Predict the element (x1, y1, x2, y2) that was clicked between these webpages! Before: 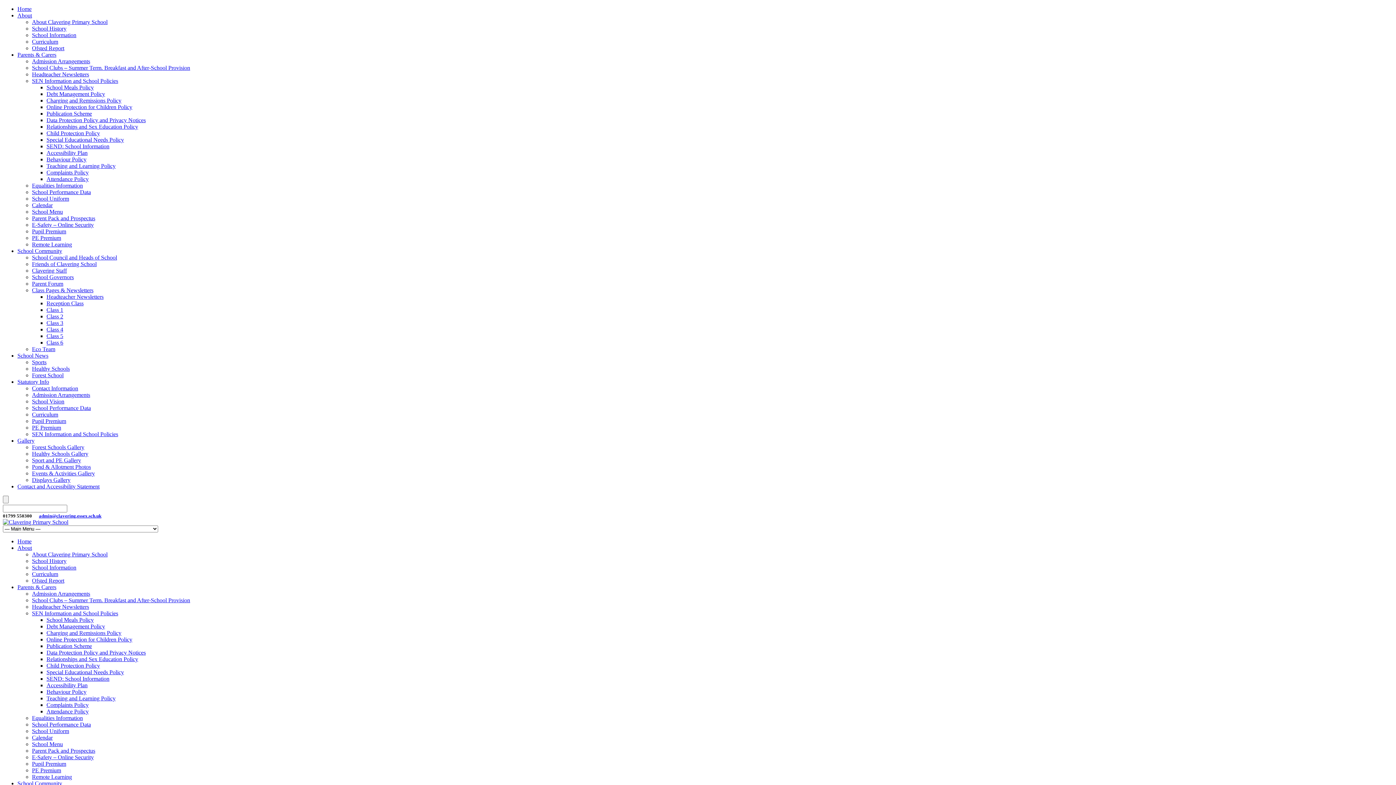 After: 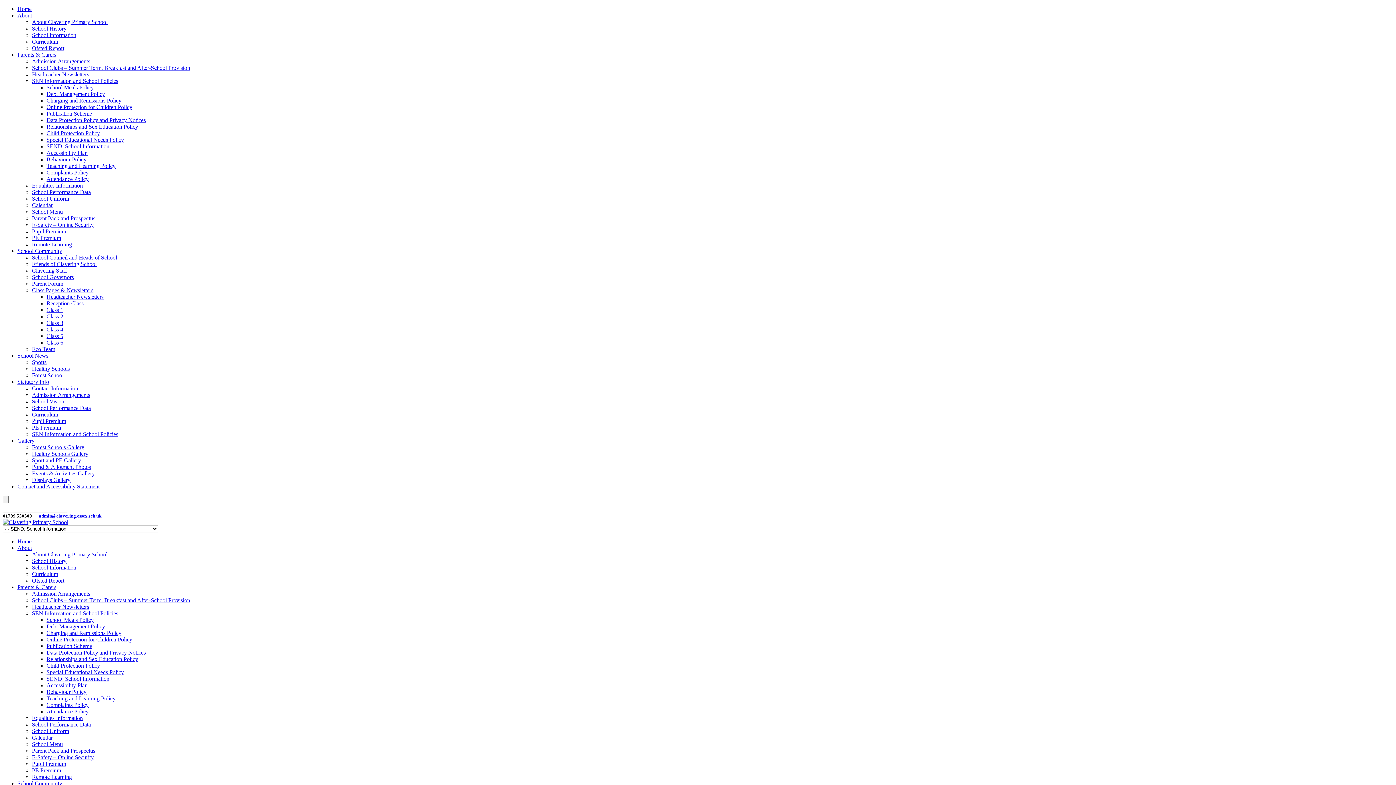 Action: bbox: (46, 143, 109, 149) label: SEND: School Information